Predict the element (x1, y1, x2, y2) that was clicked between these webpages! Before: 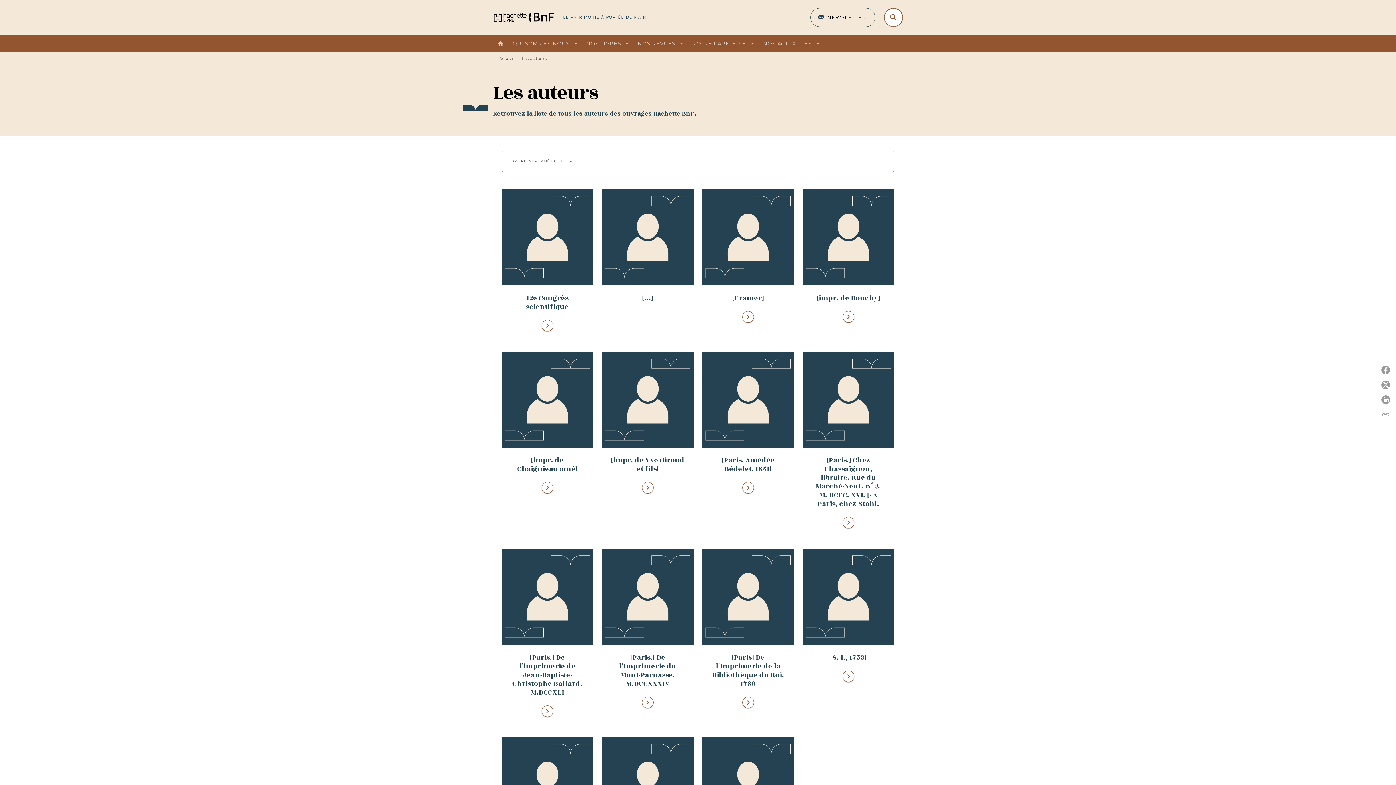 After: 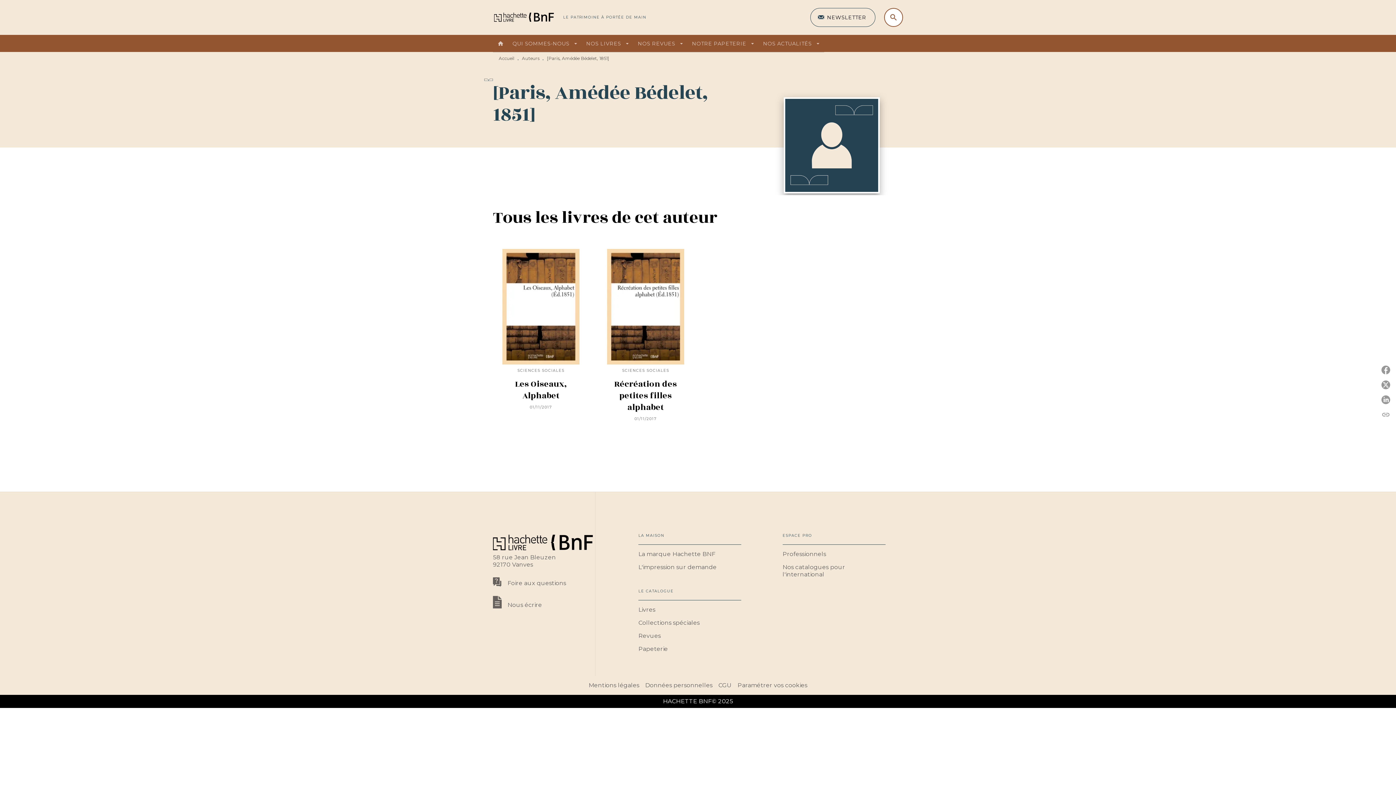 Action: bbox: (742, 482, 754, 493) label: Go